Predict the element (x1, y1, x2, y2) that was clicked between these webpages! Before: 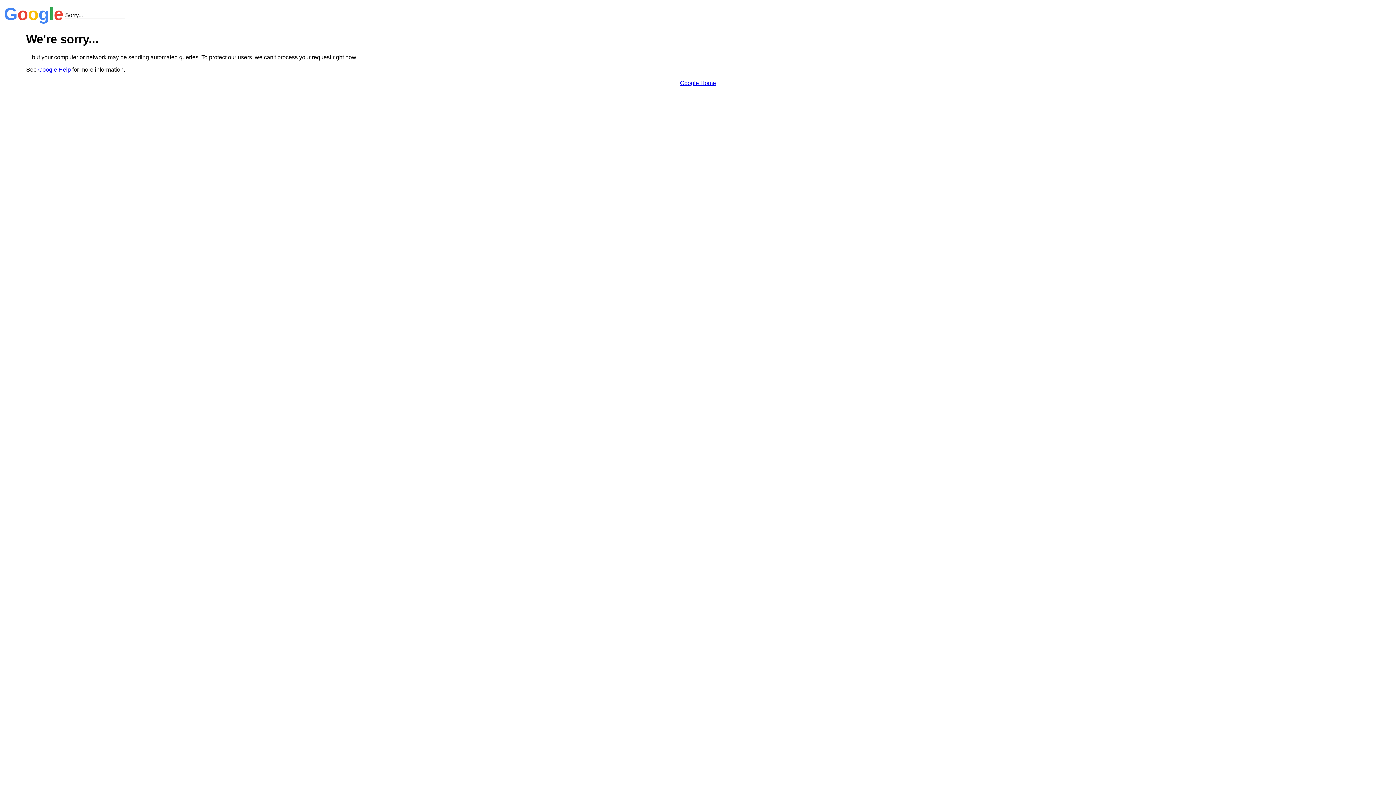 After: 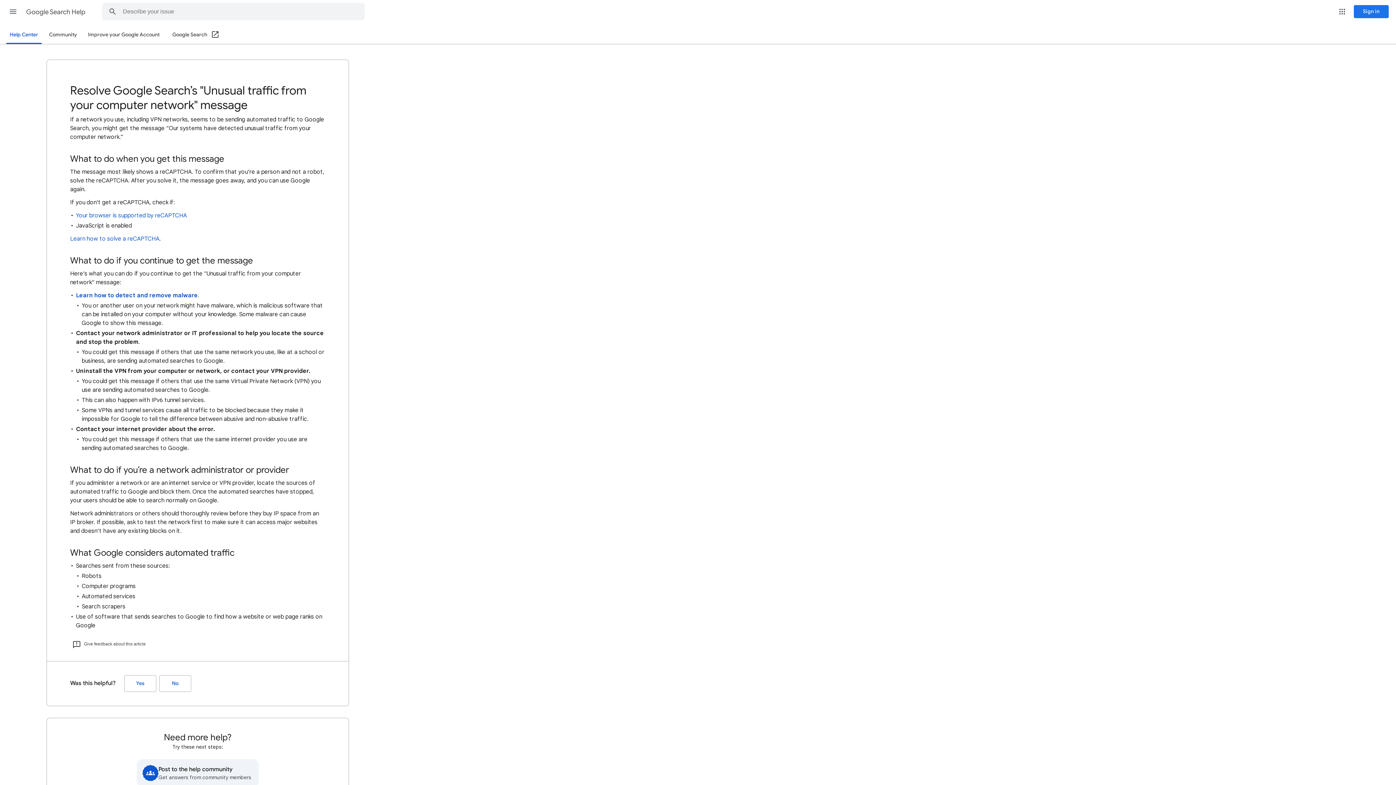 Action: bbox: (38, 66, 70, 72) label: Google Help